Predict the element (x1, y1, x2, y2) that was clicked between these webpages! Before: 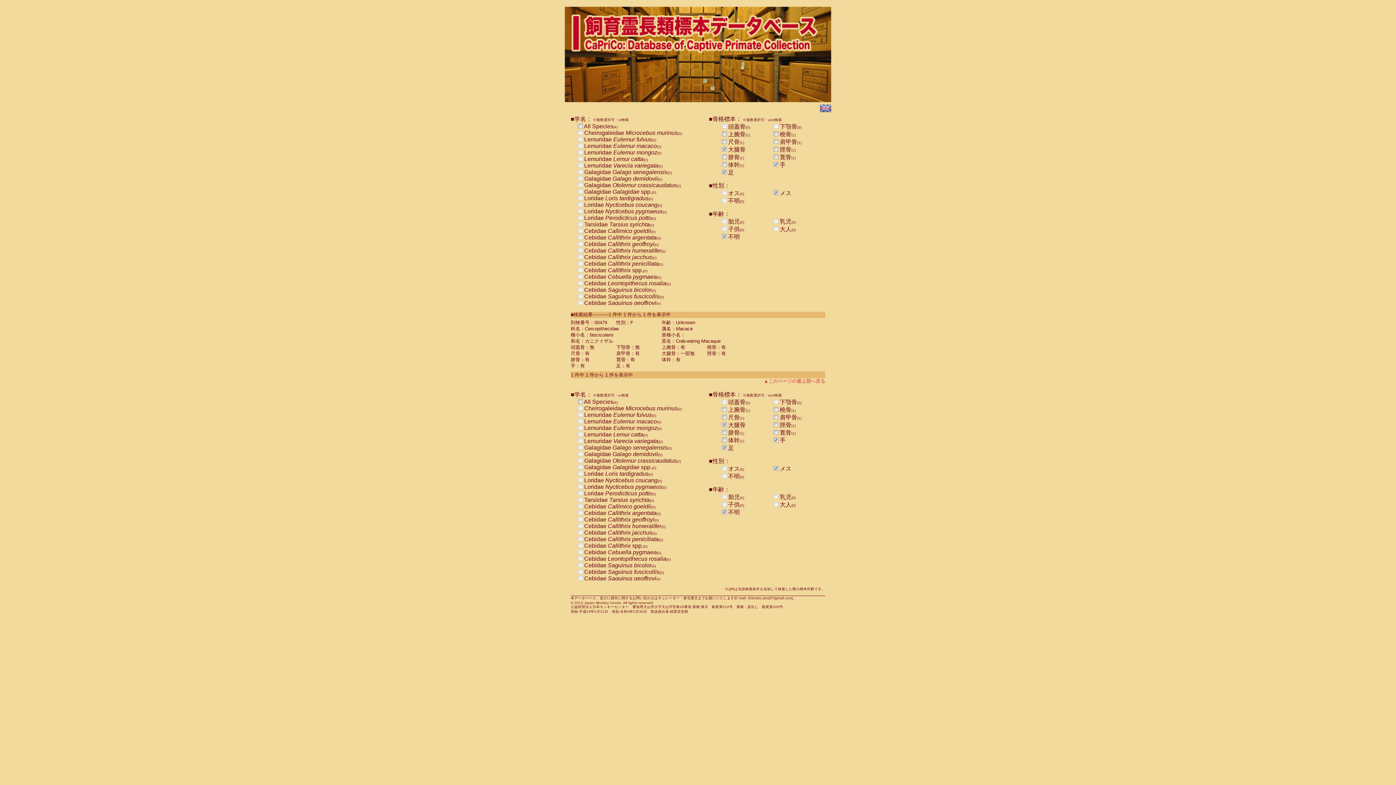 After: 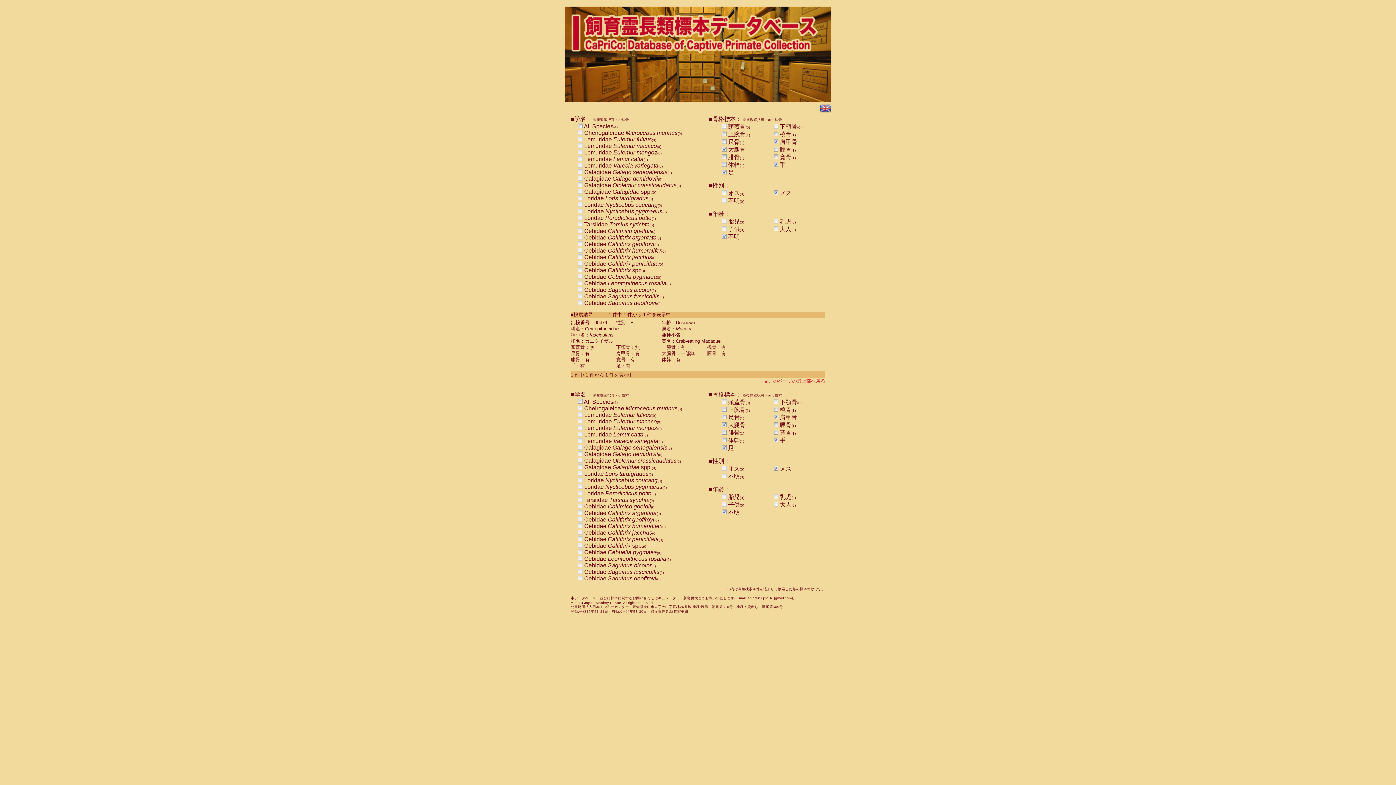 Action: bbox: (773, 138, 778, 145)